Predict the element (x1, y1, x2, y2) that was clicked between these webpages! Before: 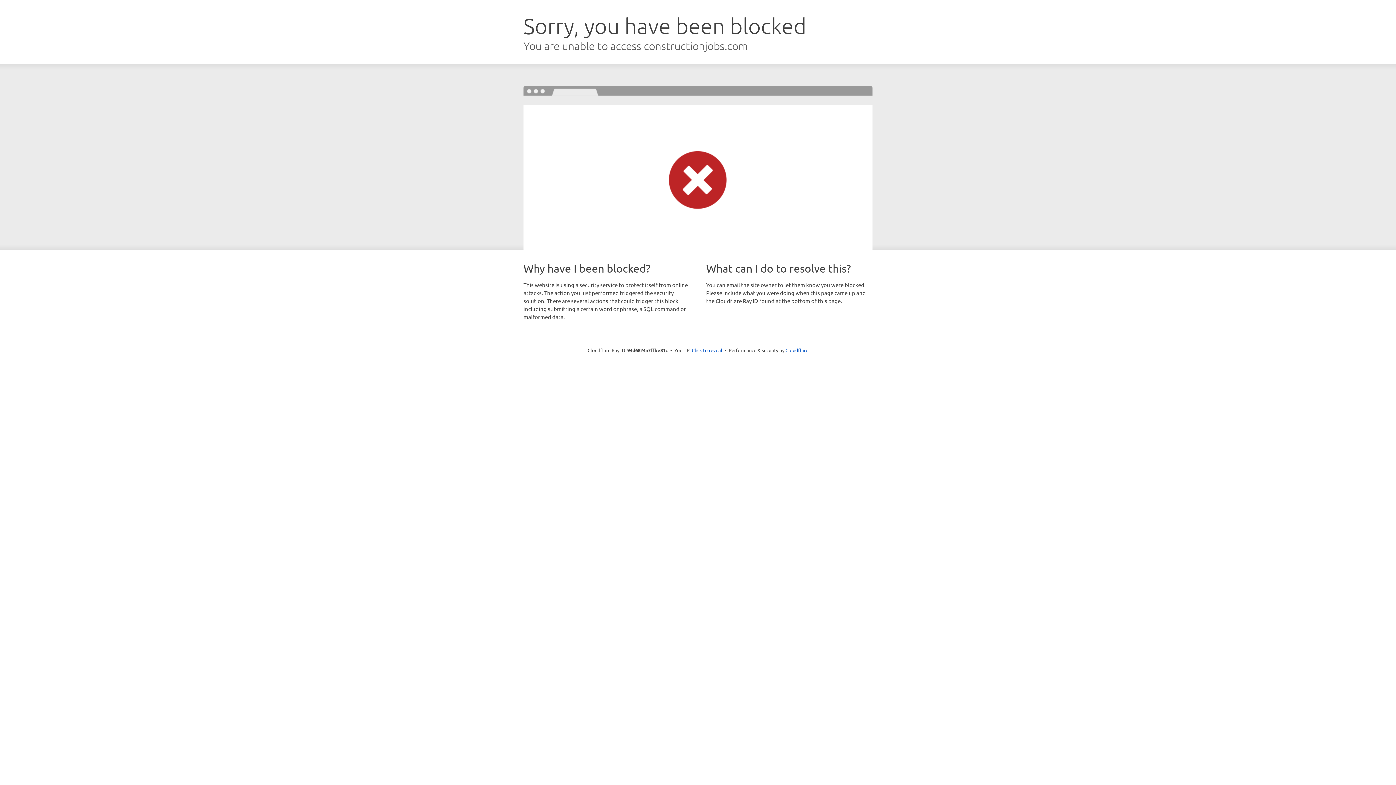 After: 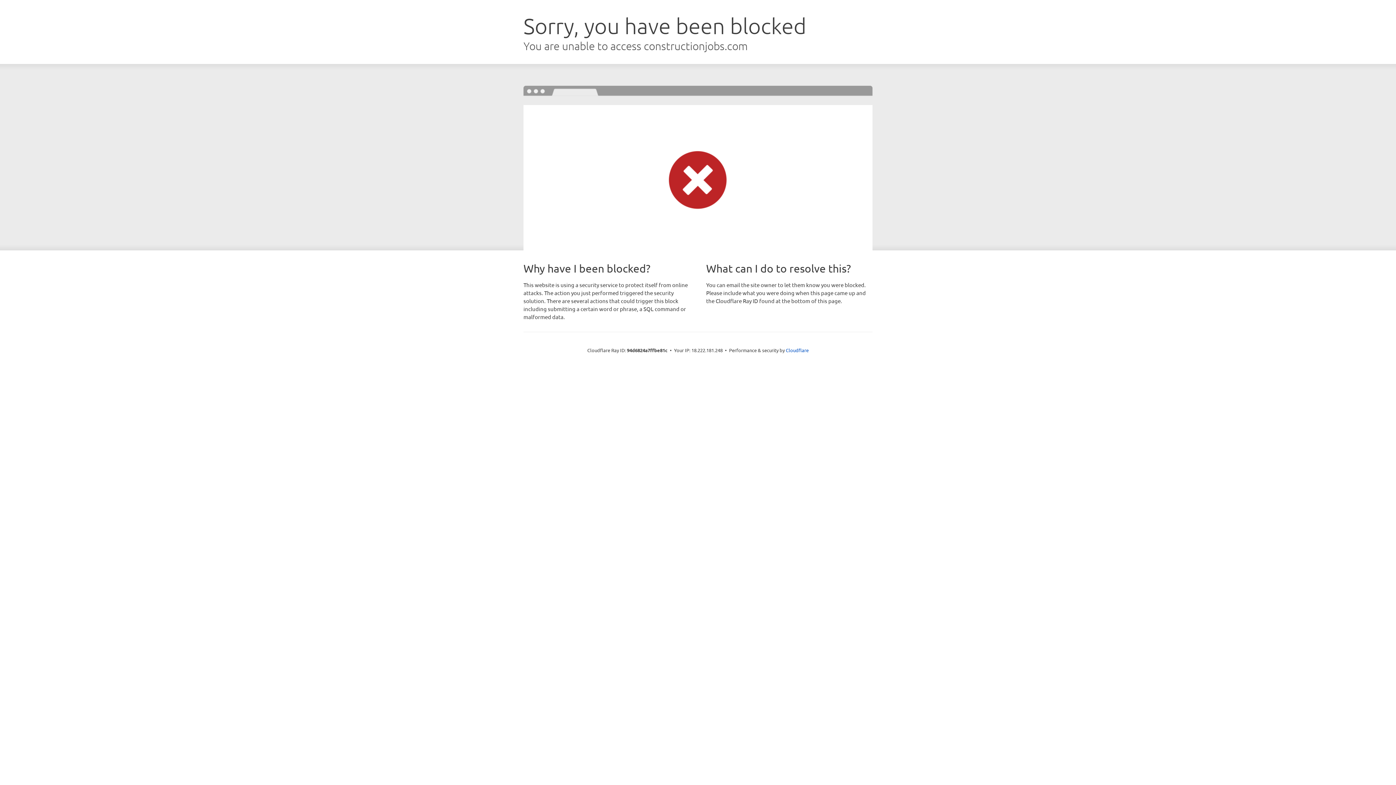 Action: bbox: (692, 346, 722, 353) label: Click to reveal